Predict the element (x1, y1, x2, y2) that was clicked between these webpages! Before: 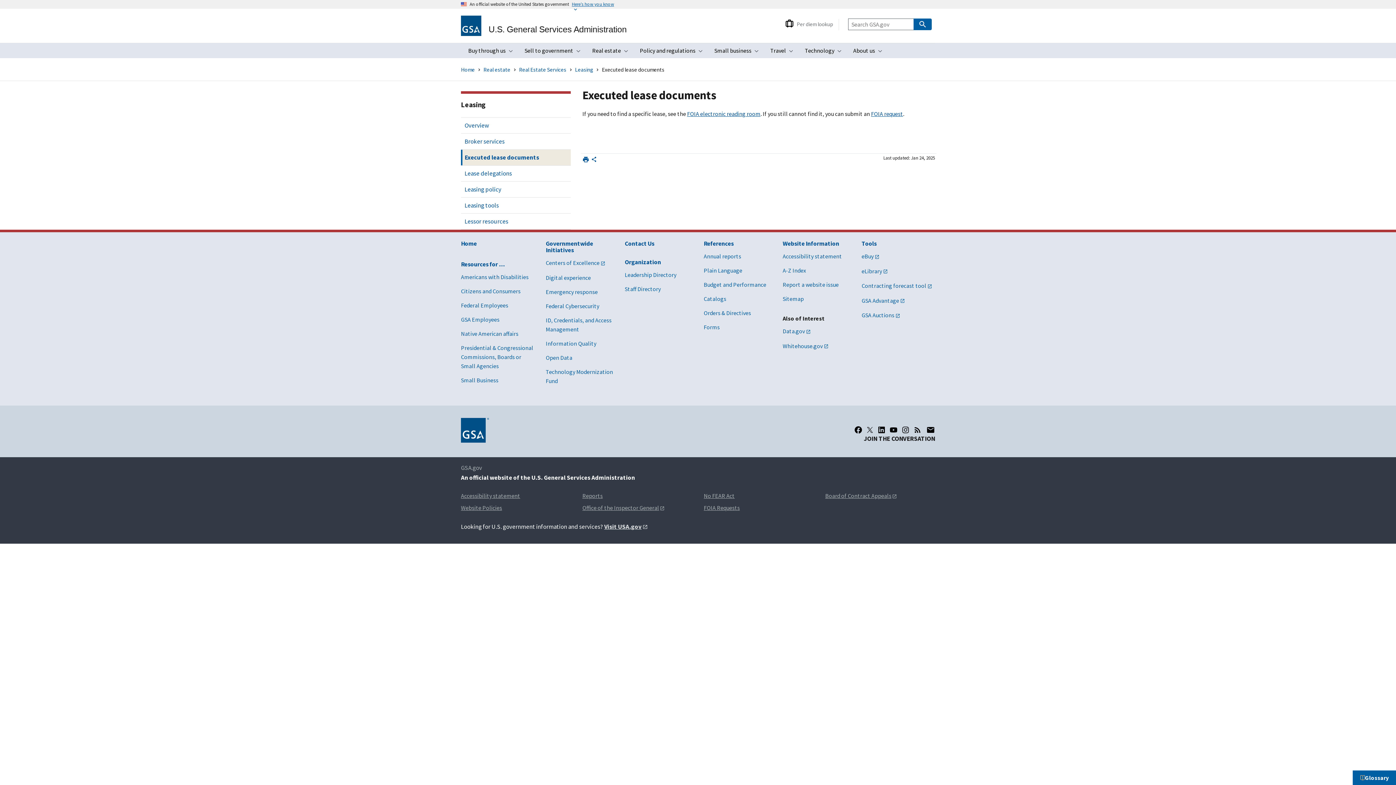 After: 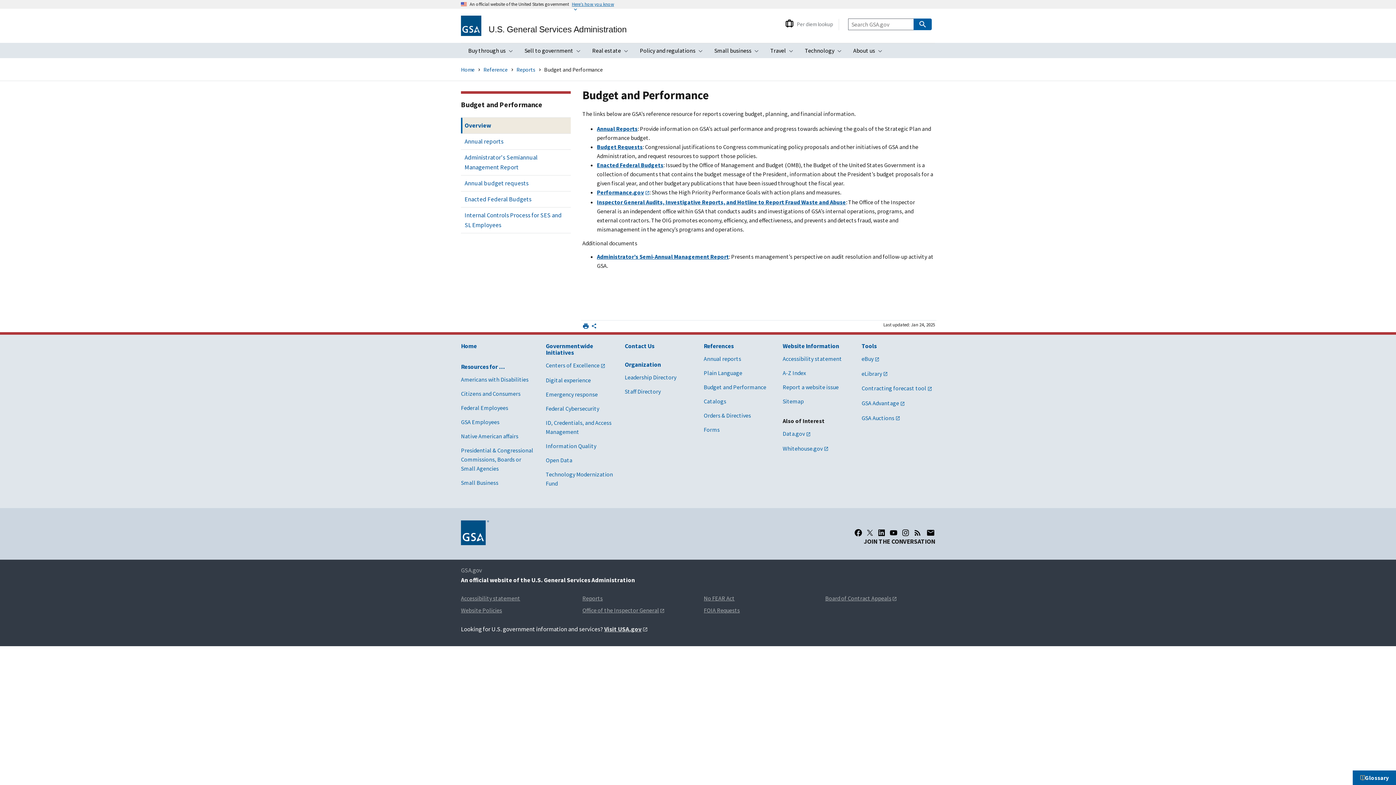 Action: label: Budget and Performance bbox: (703, 281, 766, 288)